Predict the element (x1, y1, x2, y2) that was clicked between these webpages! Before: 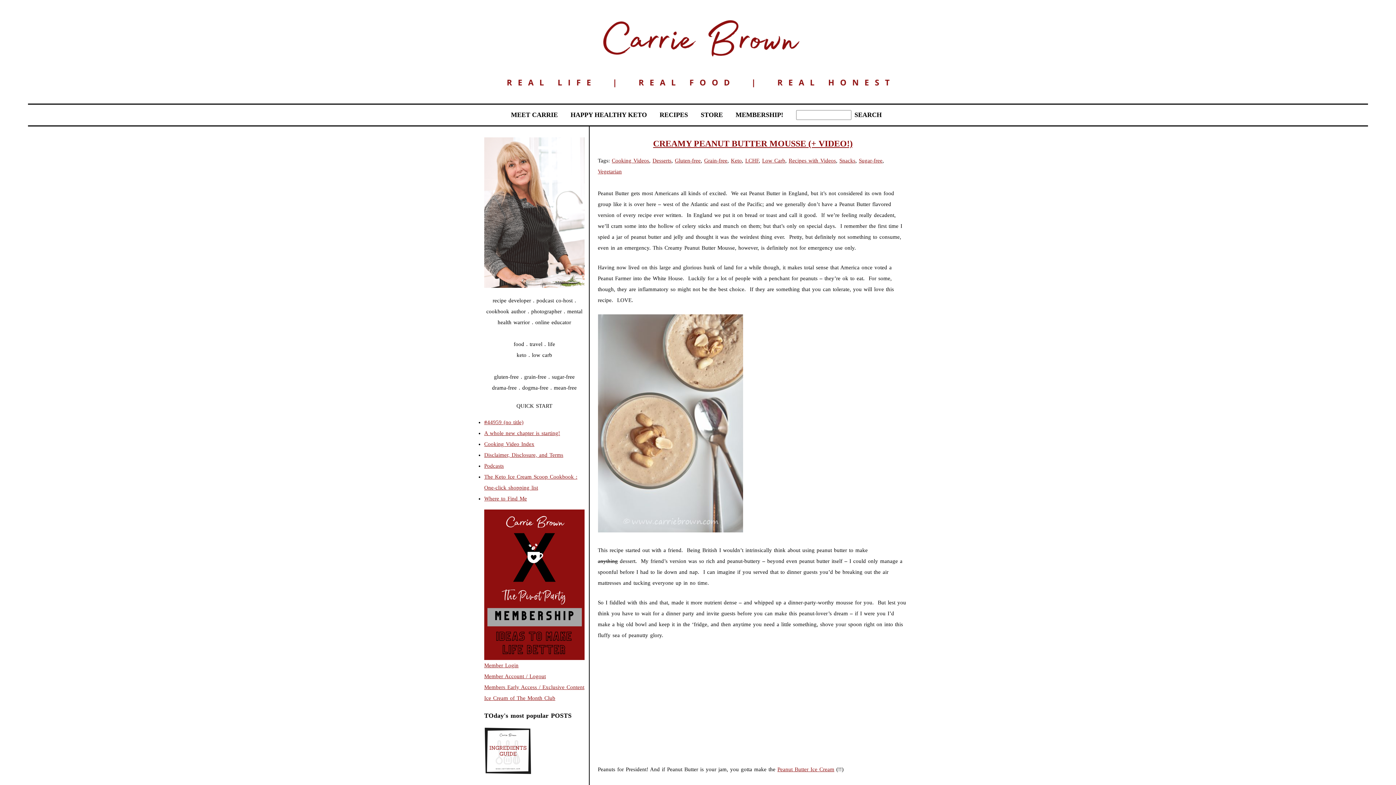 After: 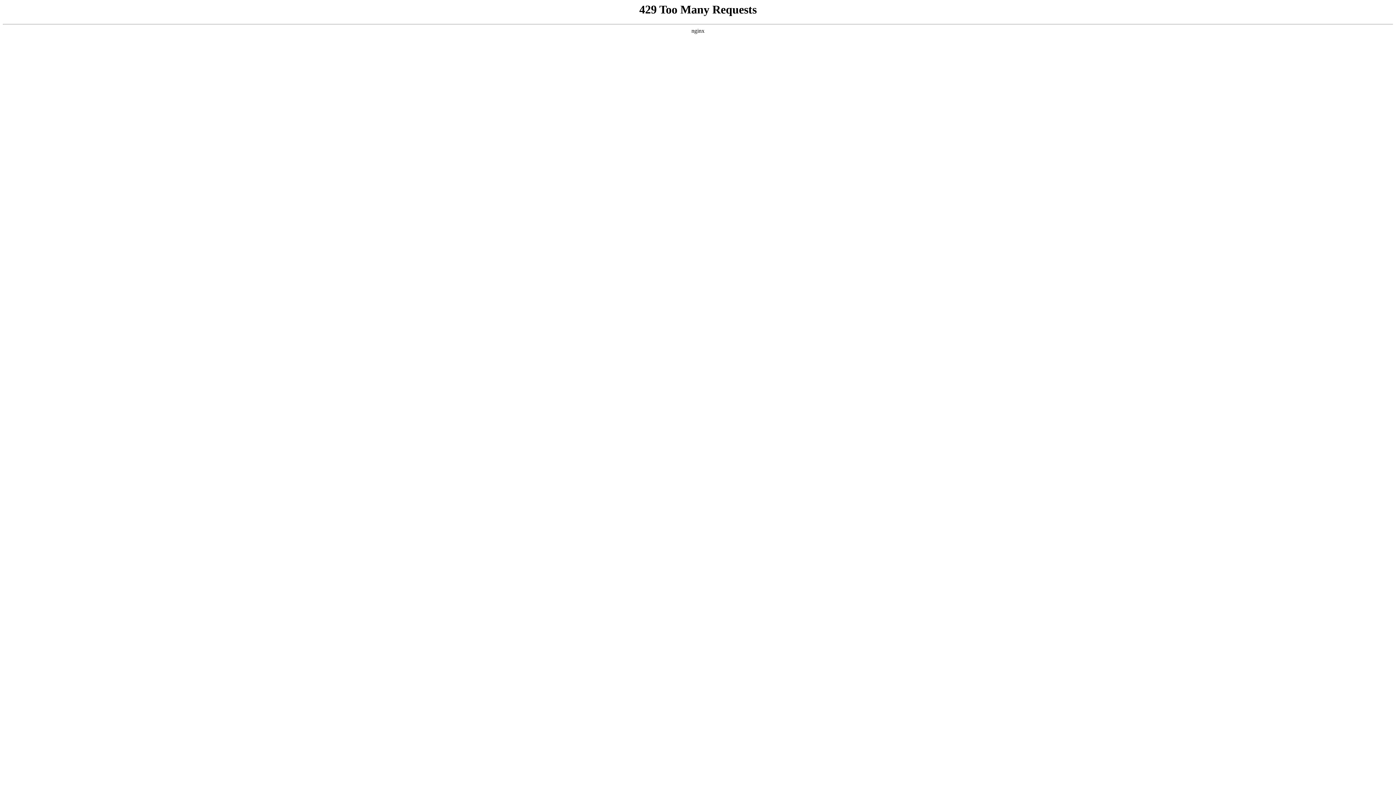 Action: bbox: (859, 157, 882, 163) label: Sugar-free